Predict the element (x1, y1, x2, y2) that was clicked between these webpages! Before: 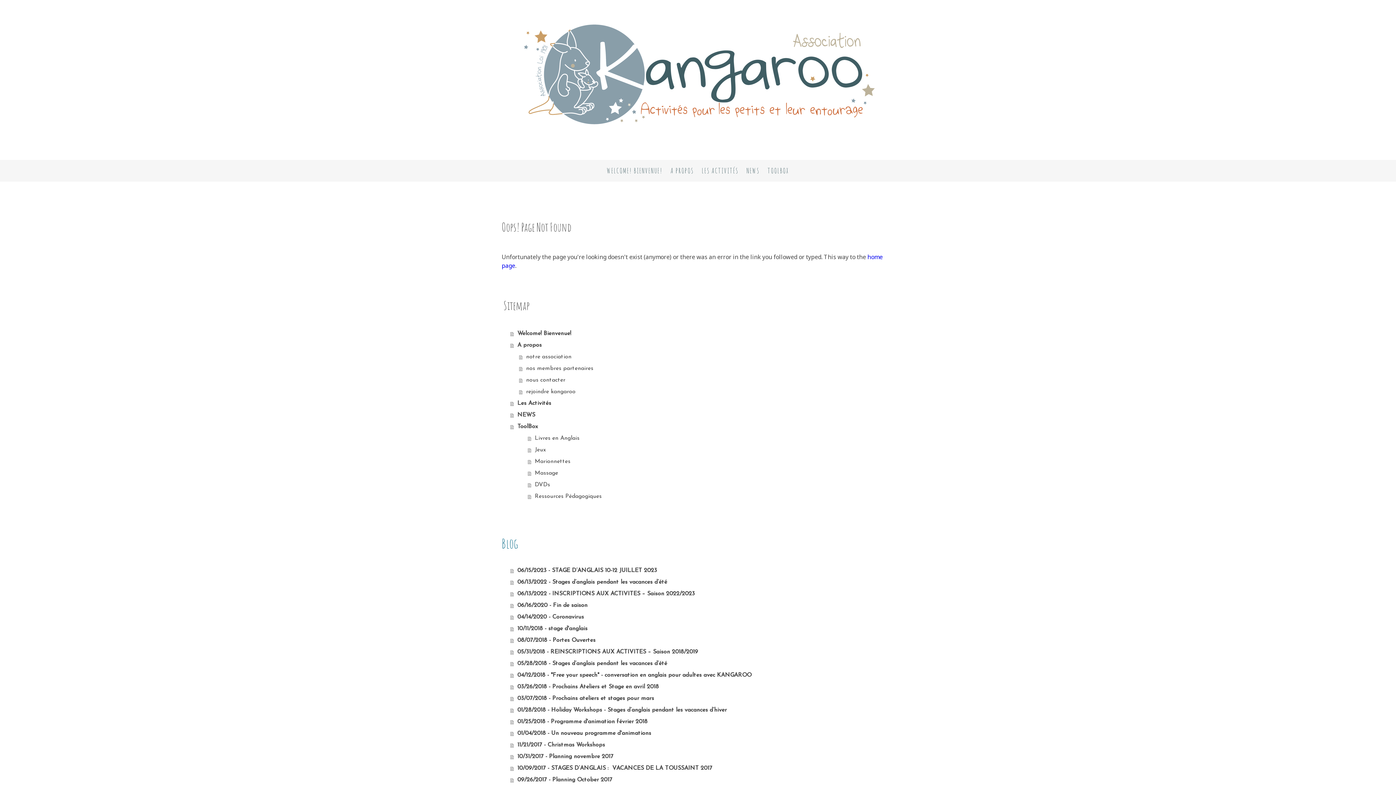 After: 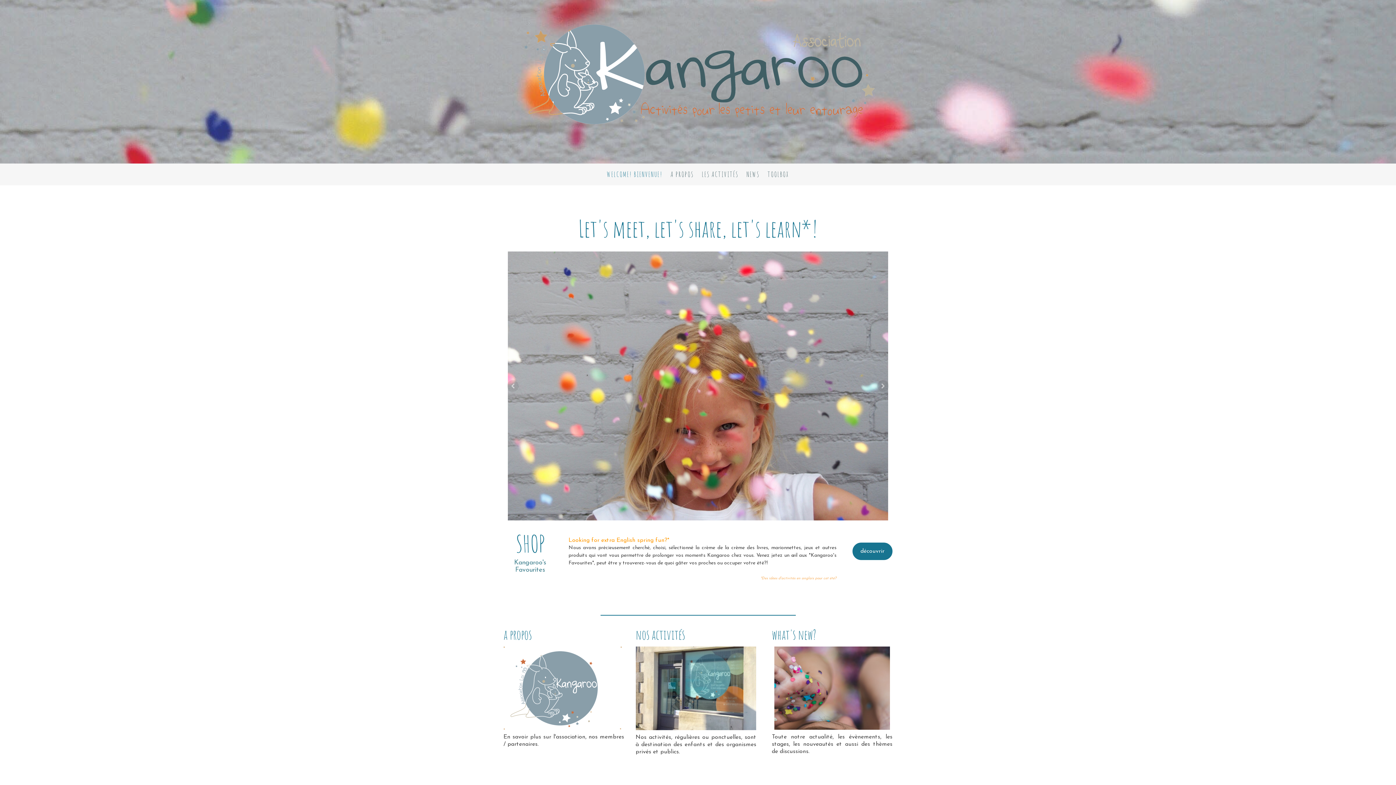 Action: bbox: (520, 20, 875, 28)